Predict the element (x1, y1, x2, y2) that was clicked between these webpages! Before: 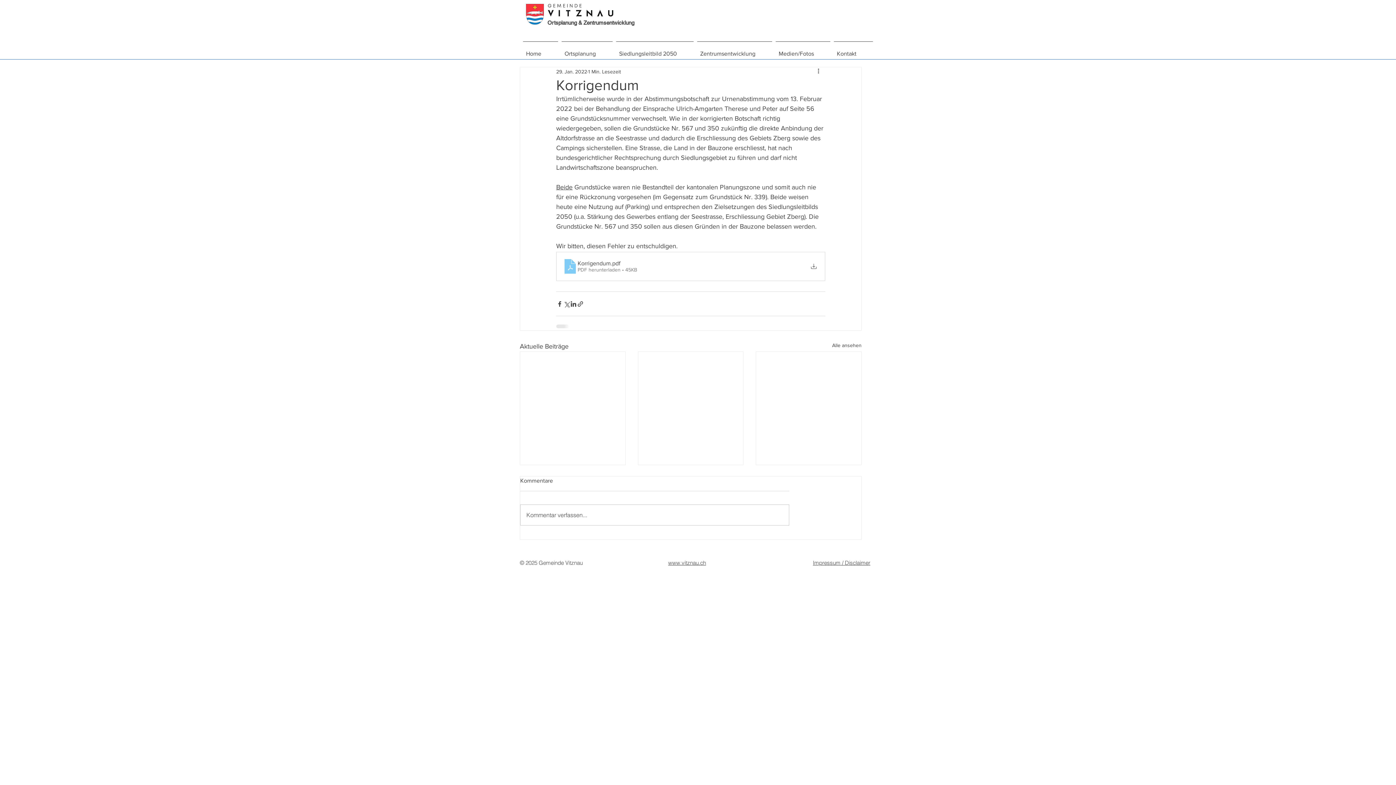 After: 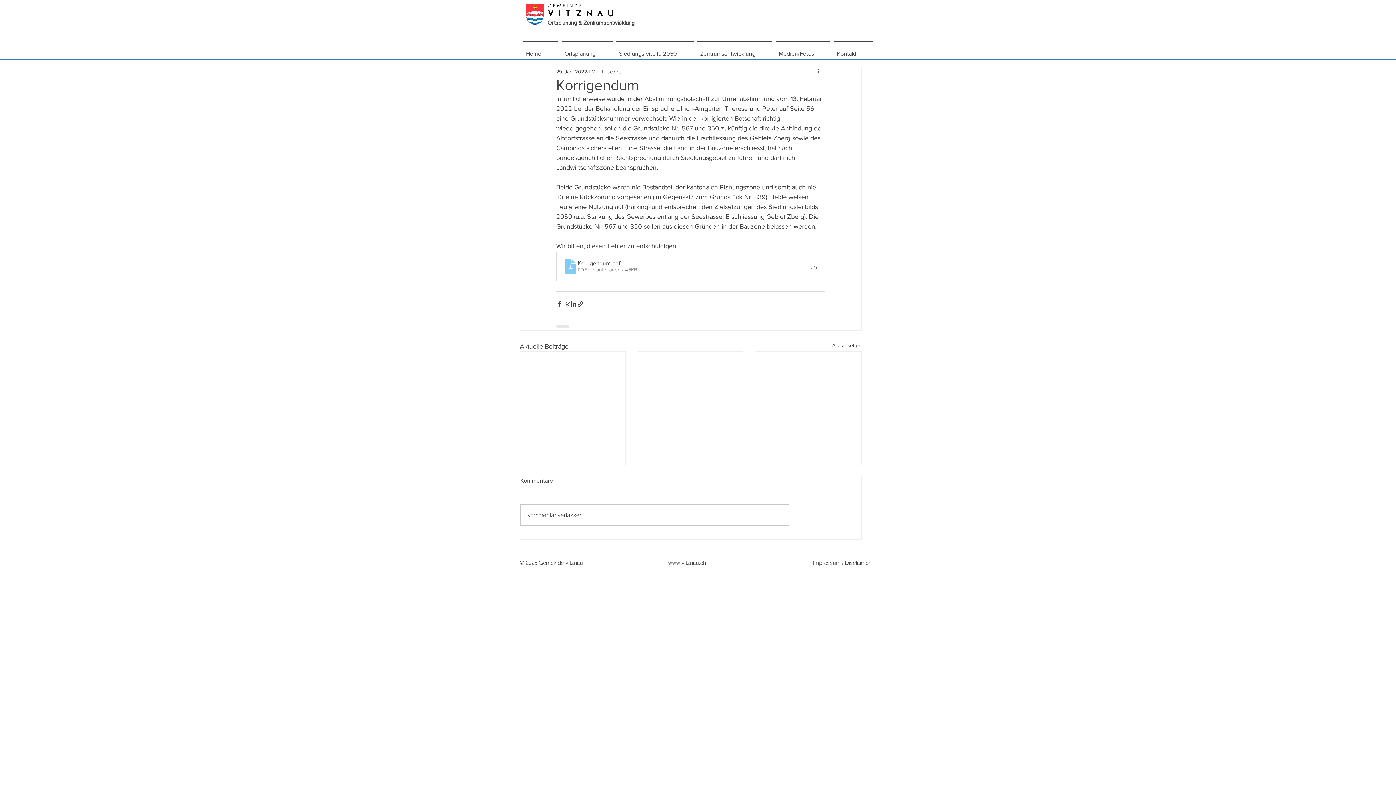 Action: bbox: (668, 559, 706, 566) label: www.vitznau.ch